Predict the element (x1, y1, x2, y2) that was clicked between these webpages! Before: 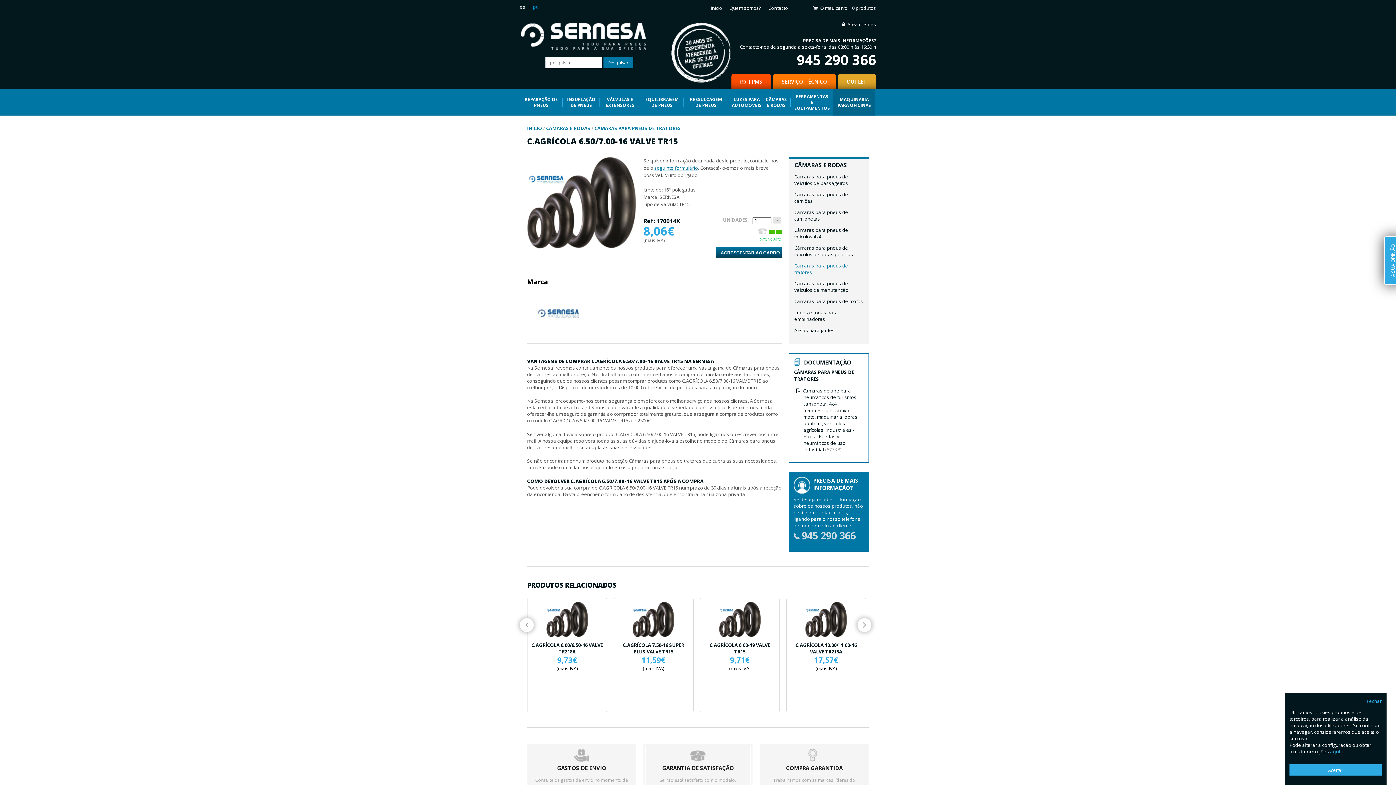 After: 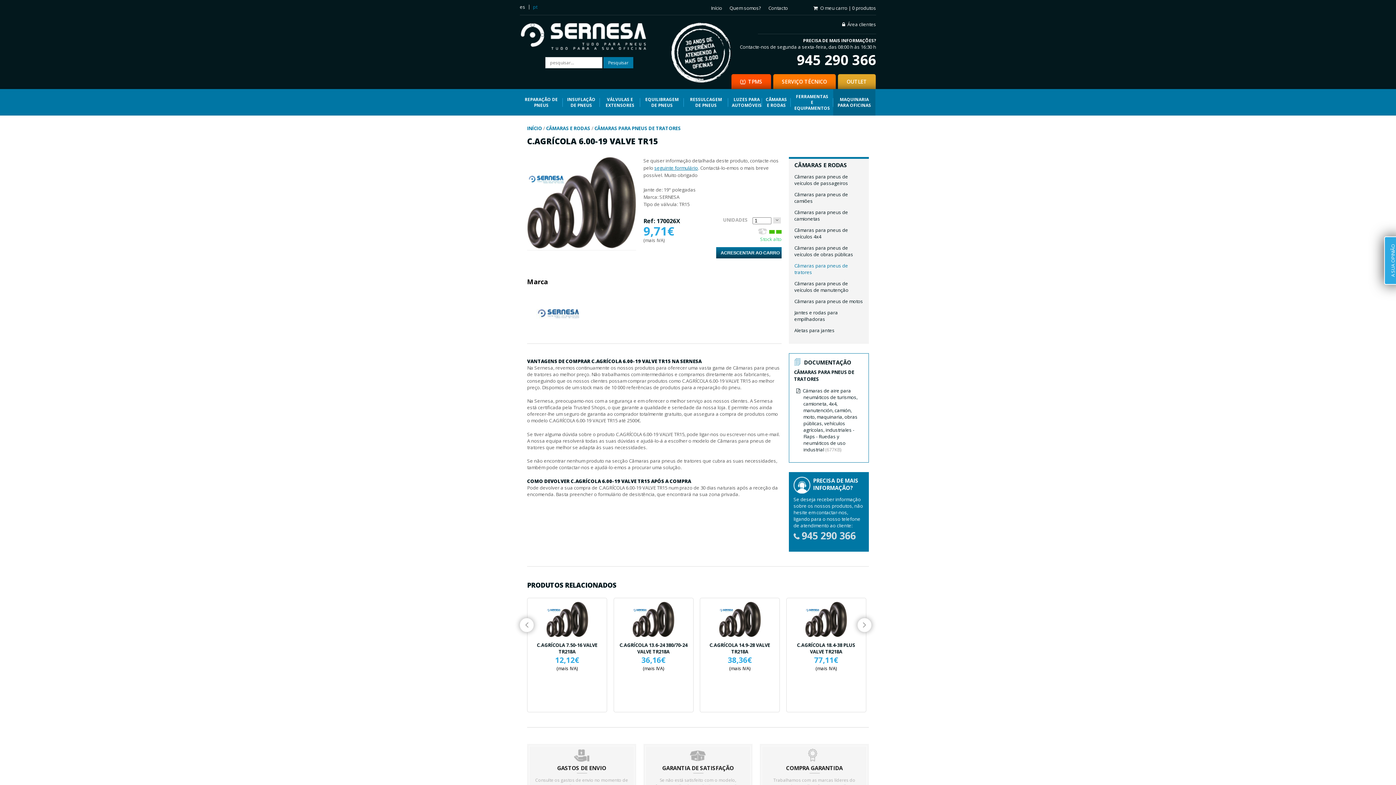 Action: bbox: (709, 642, 770, 655) label: C.AGRÍCOLA 6.00-19 VALVE TR15